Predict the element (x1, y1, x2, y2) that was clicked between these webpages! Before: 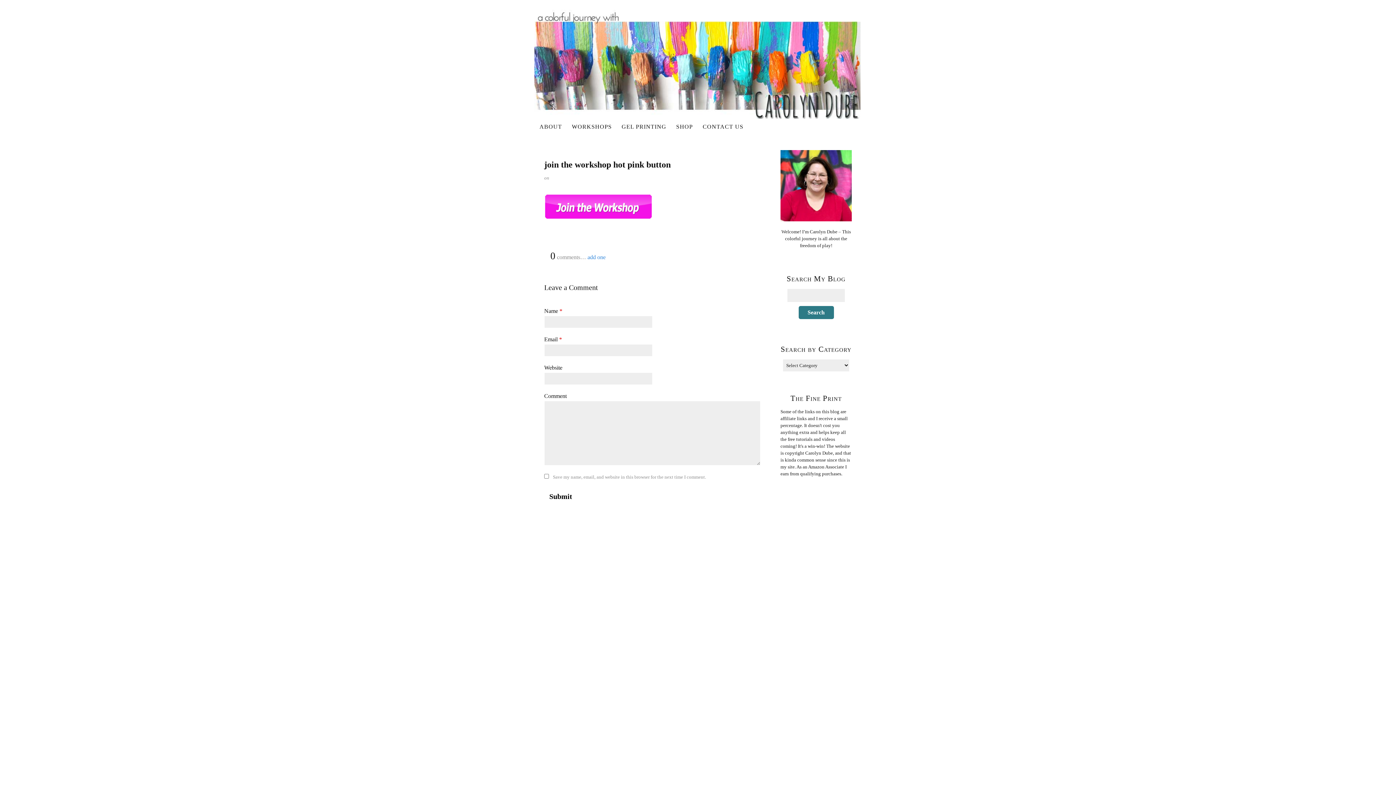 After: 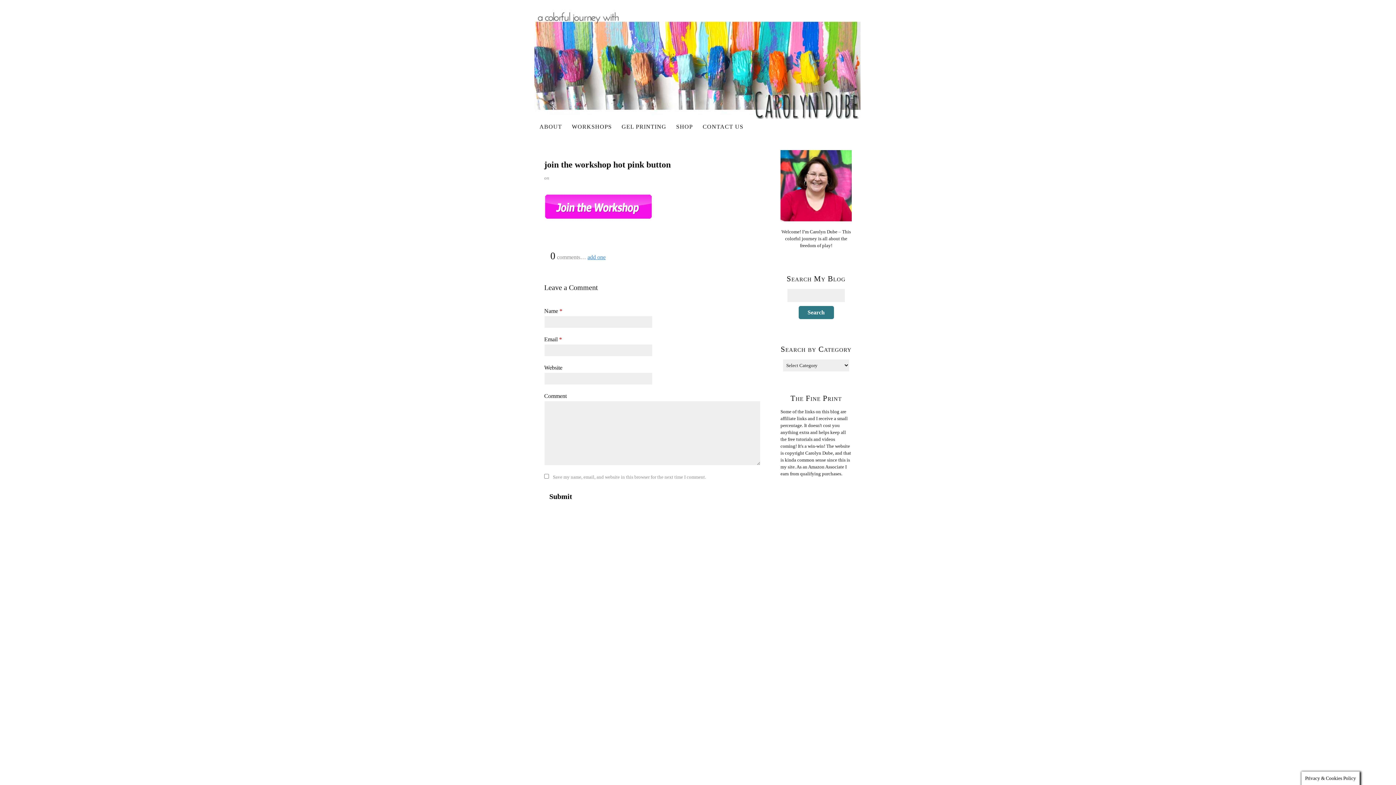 Action: label: add one bbox: (587, 254, 605, 260)